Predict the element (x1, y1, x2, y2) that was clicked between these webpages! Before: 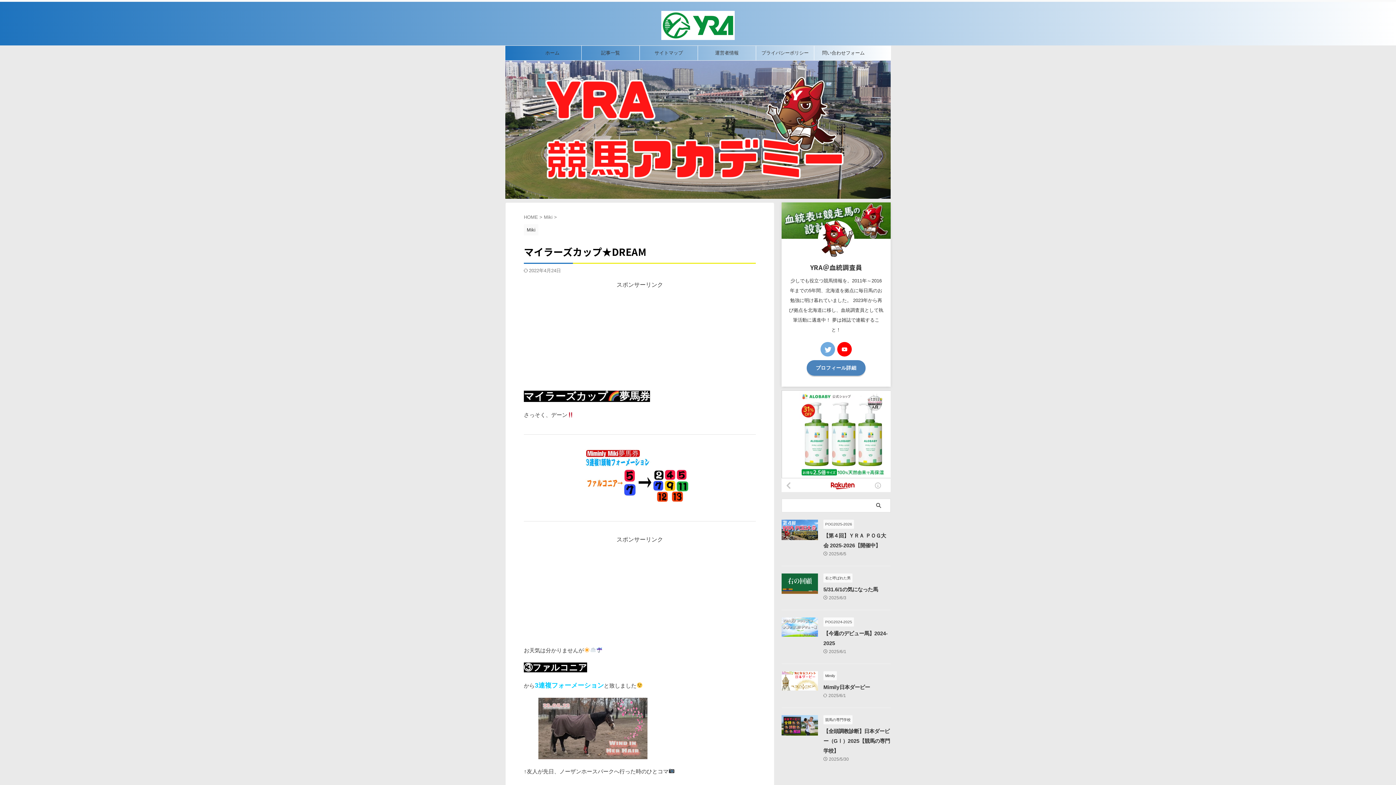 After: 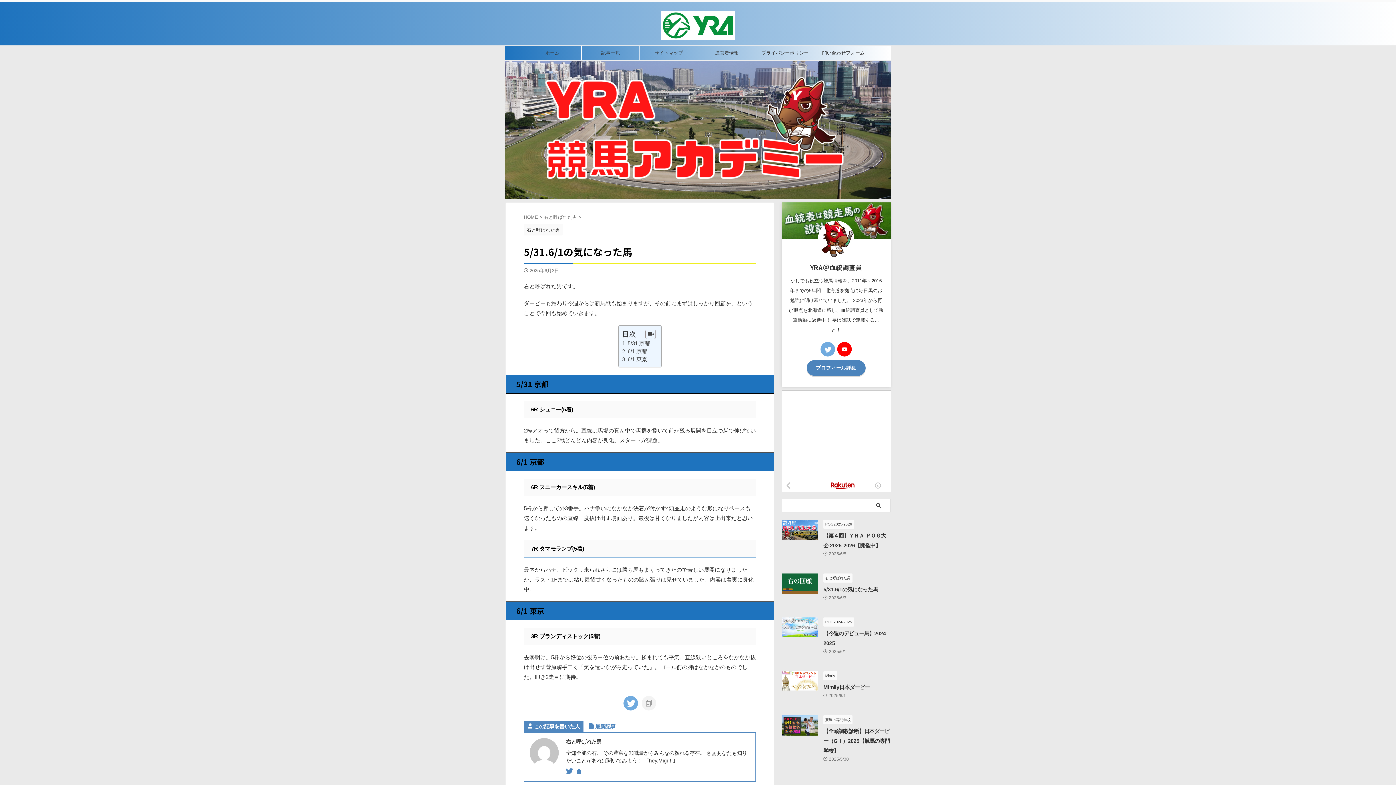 Action: label: 5/31.6/1の気になった馬 bbox: (823, 586, 878, 592)